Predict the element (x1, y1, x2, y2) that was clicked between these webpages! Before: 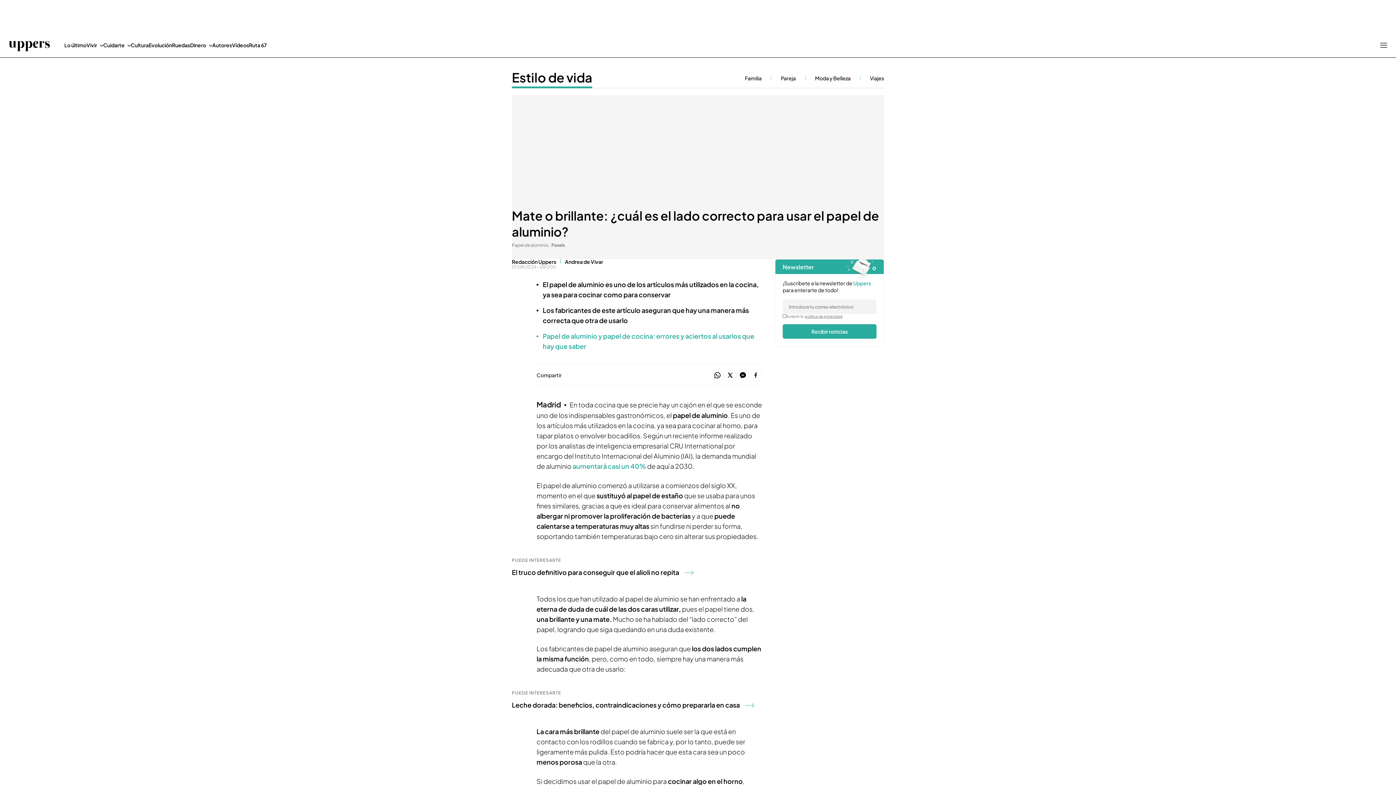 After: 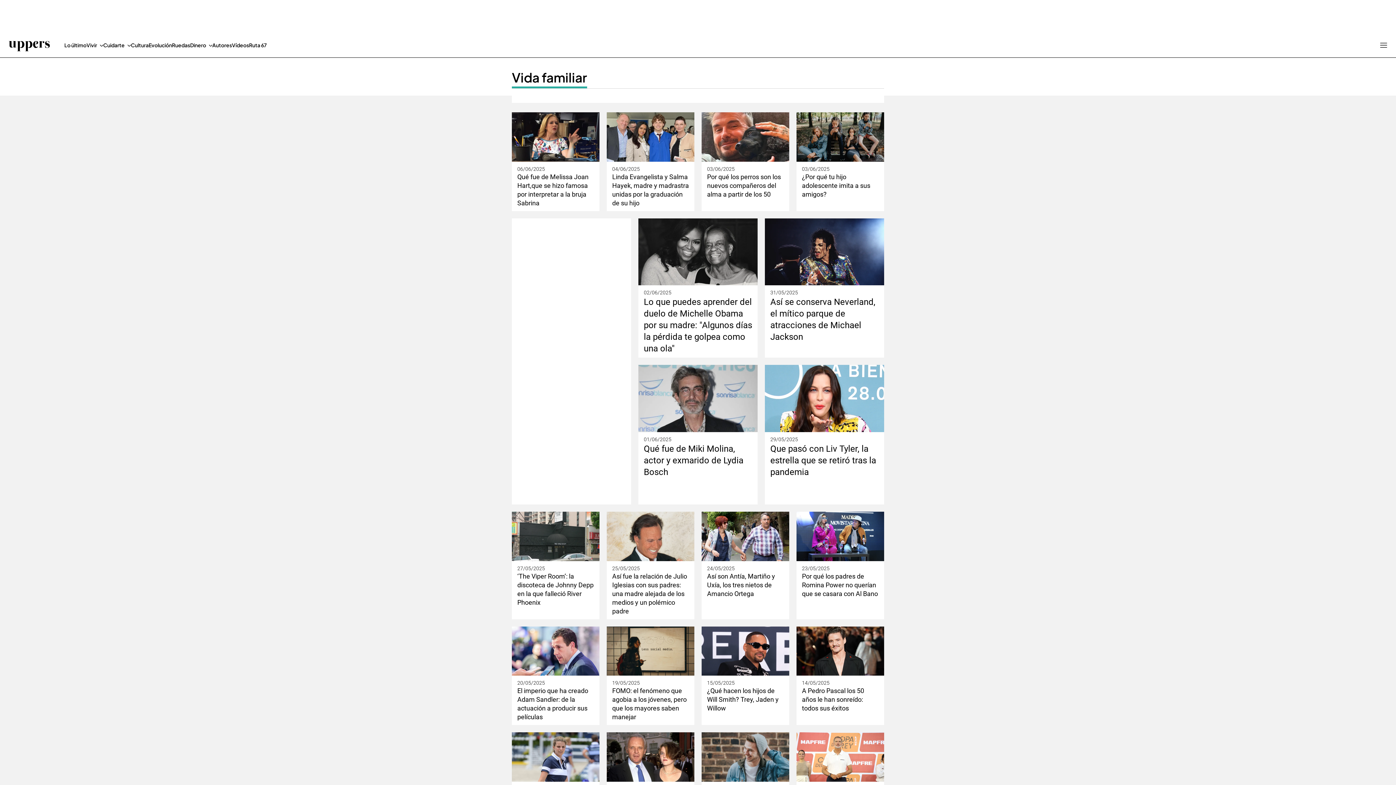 Action: bbox: (745, 74, 761, 81) label: Familia